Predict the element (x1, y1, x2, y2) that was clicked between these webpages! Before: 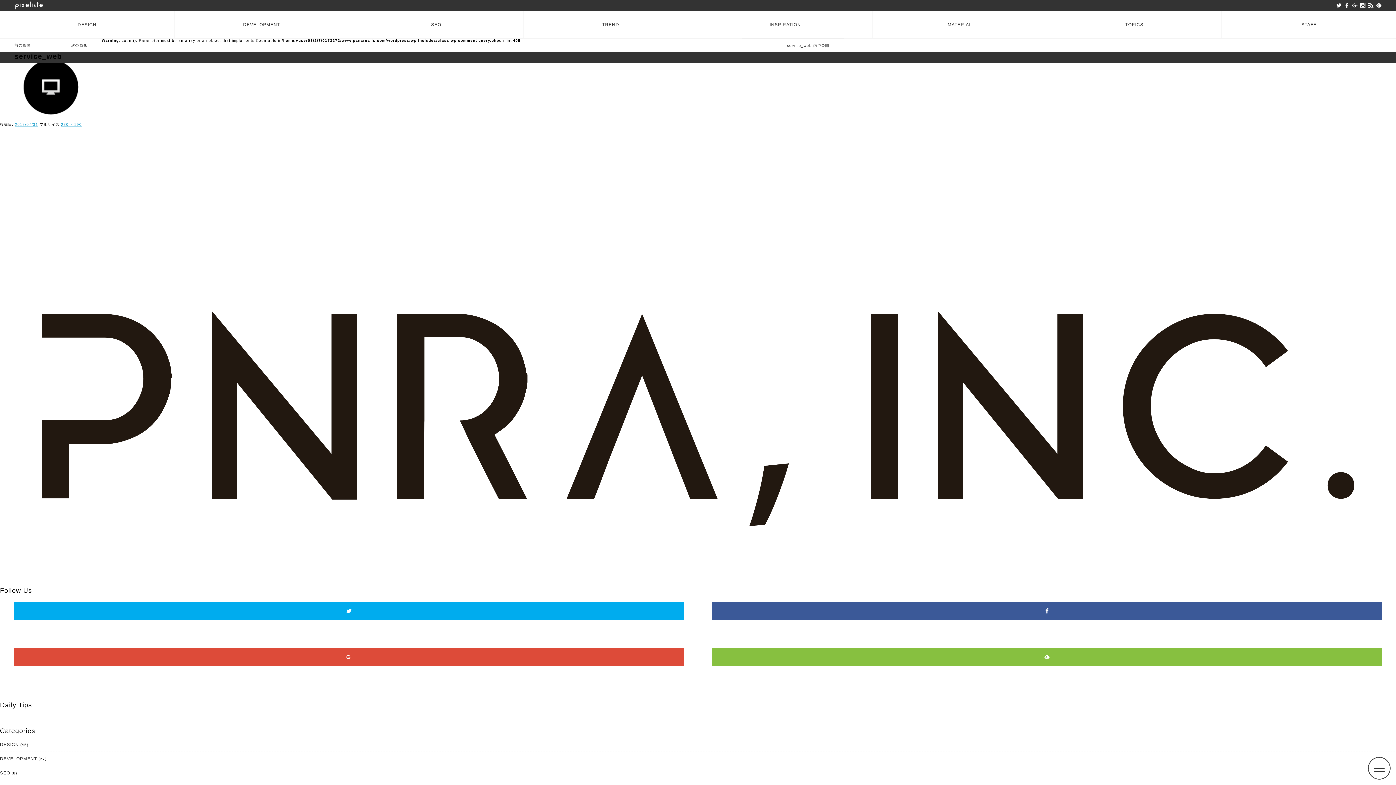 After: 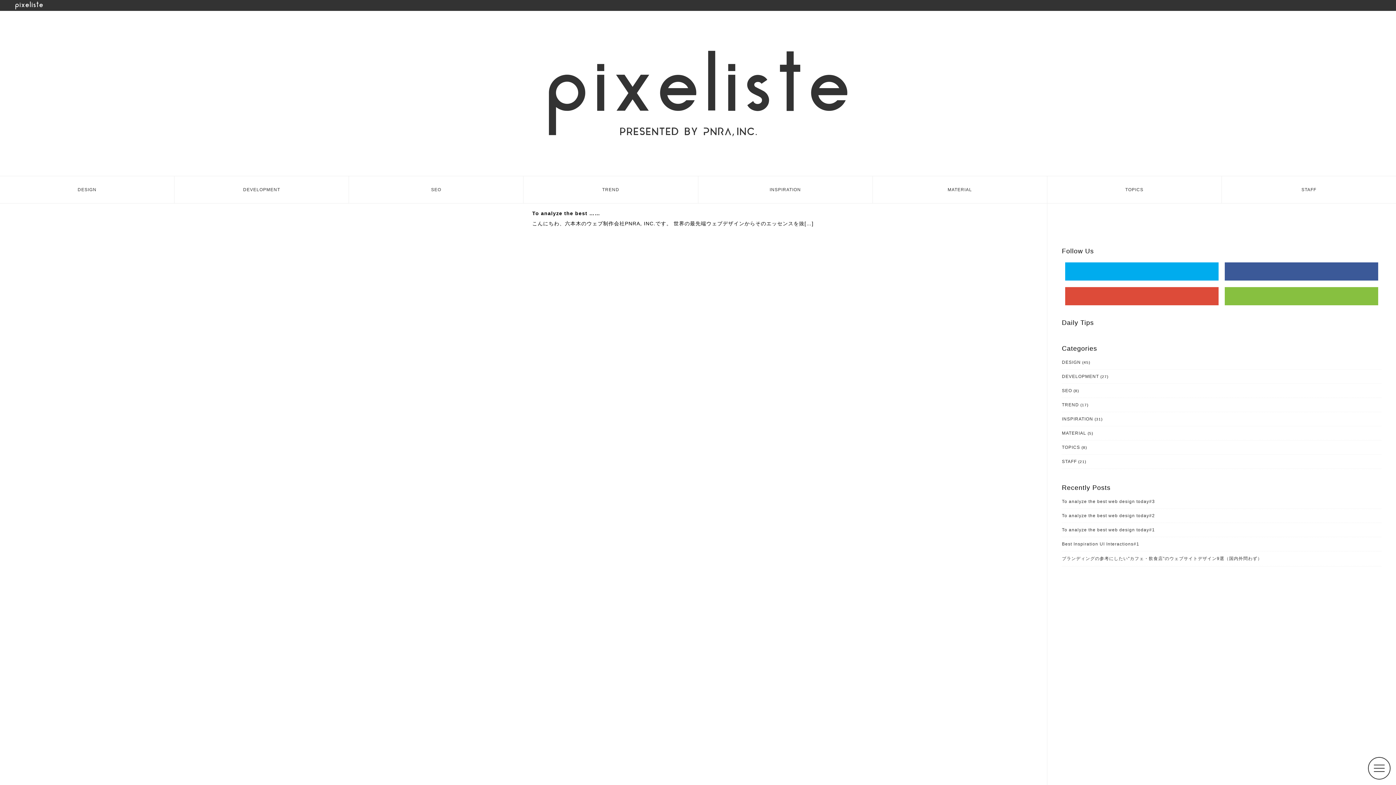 Action: bbox: (14, 7, 43, 11)